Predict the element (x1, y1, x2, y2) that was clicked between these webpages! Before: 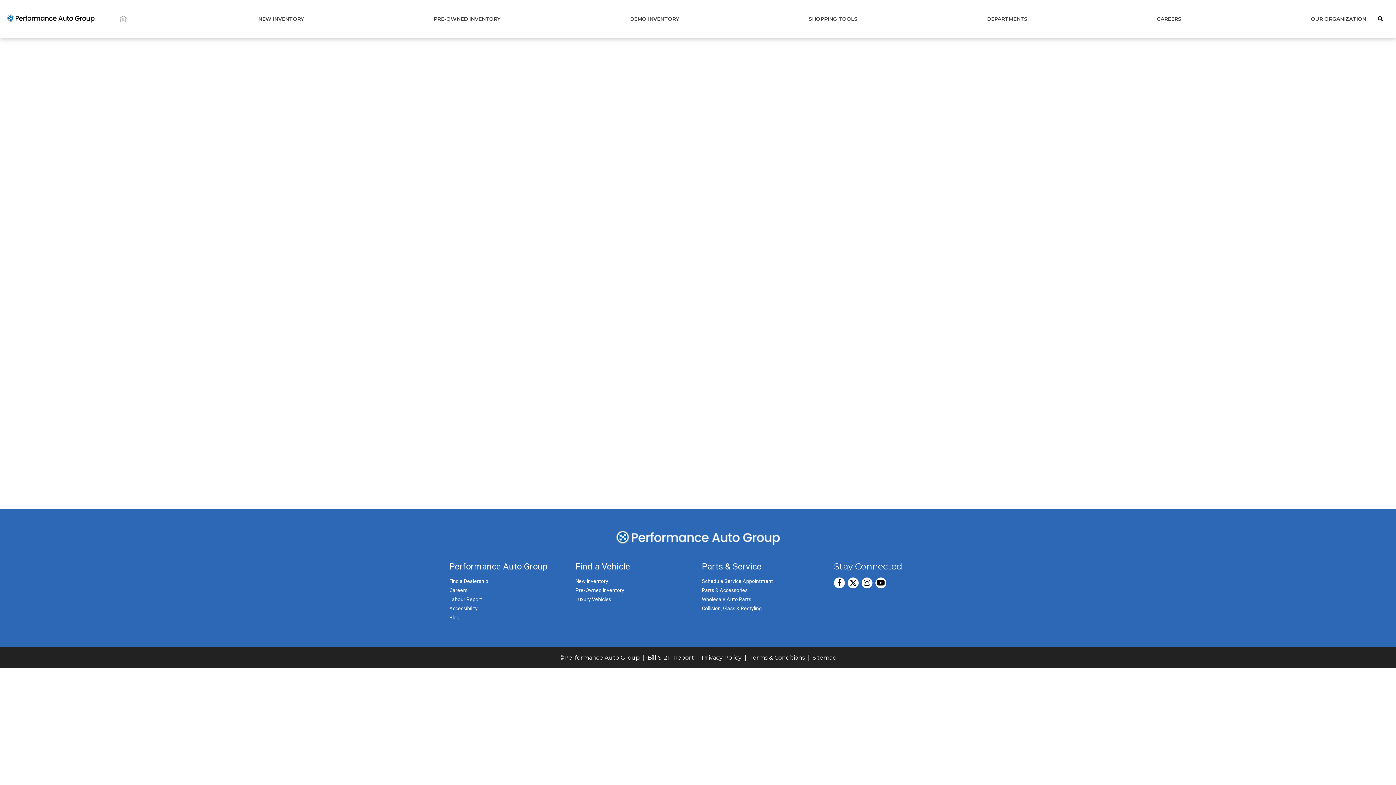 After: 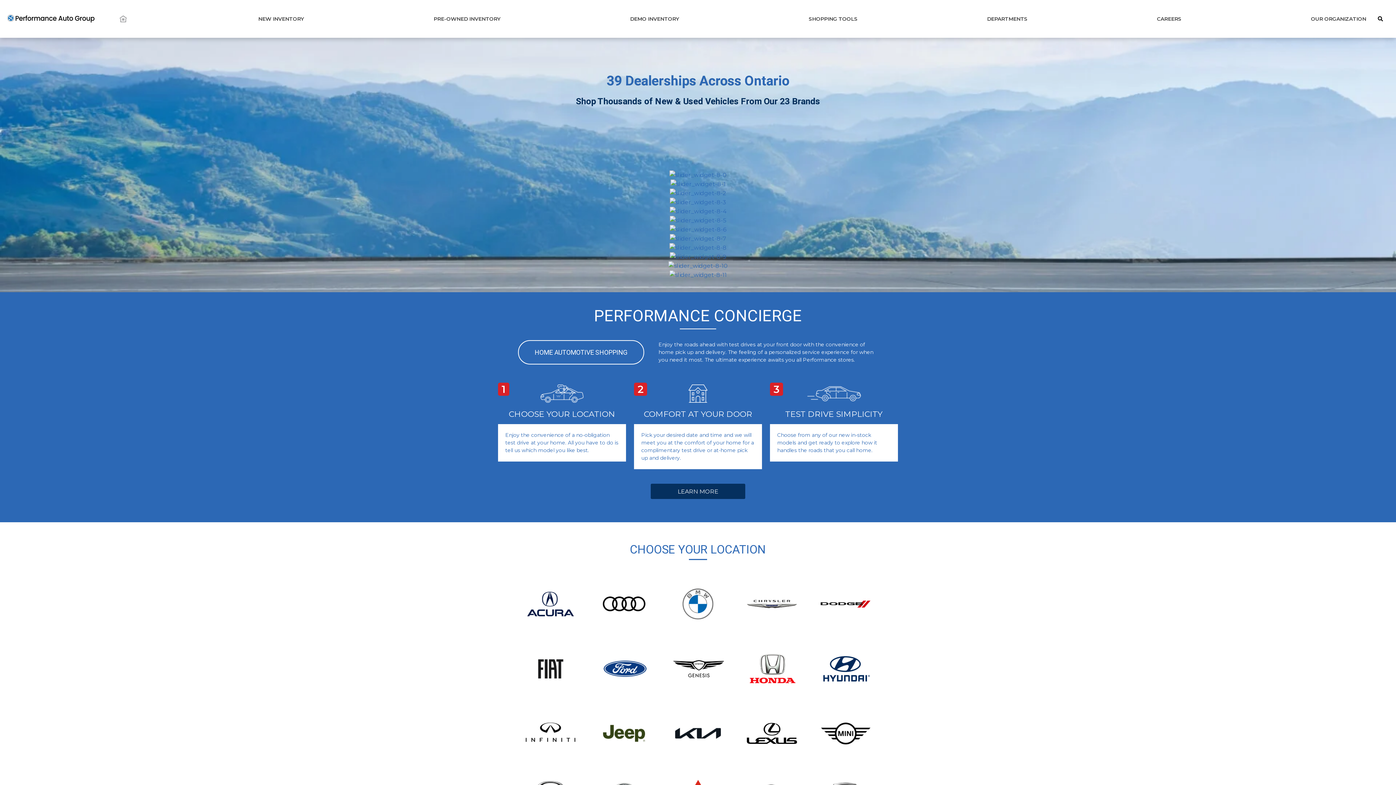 Action: bbox: (803, 0, 863, 37) label: SHOPPING TOOLS